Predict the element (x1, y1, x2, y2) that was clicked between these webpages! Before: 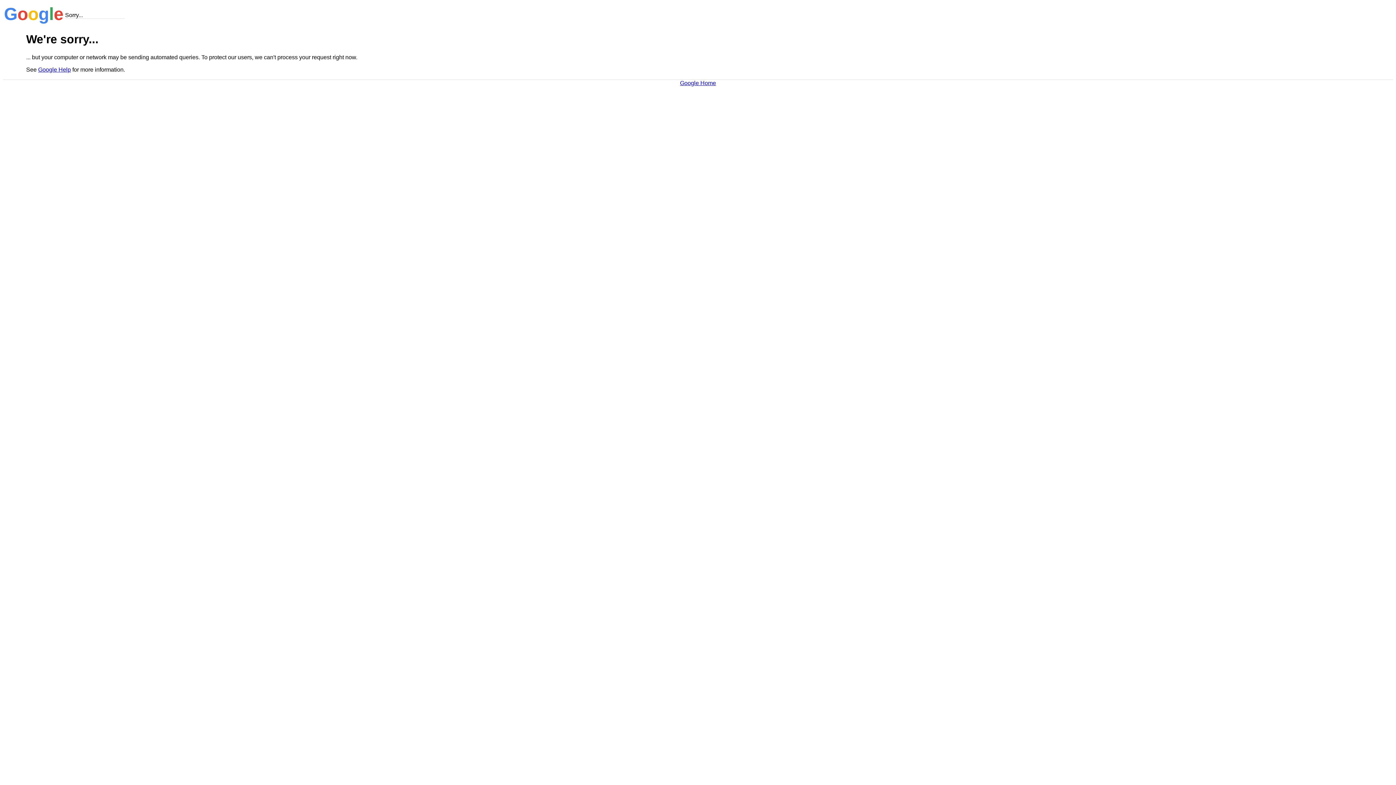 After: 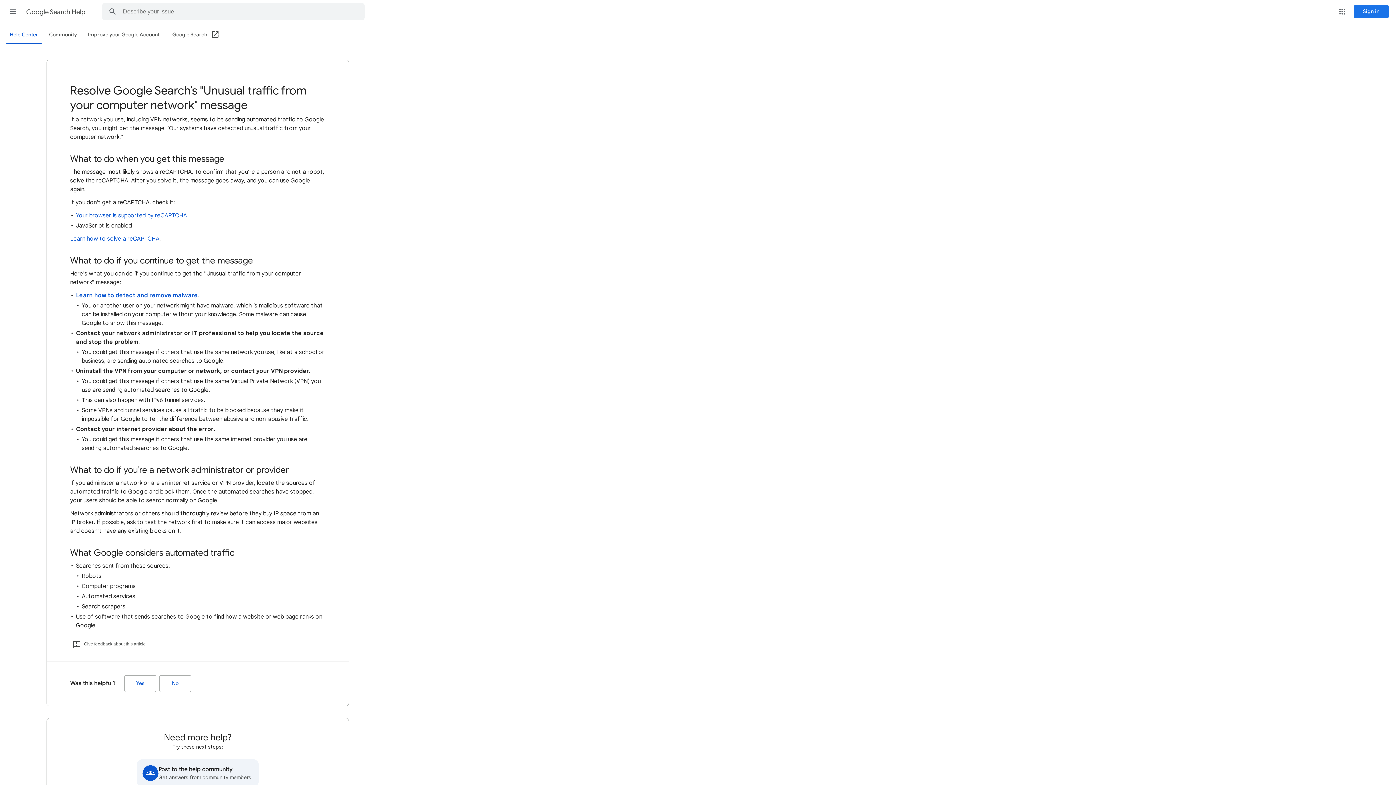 Action: bbox: (38, 66, 70, 72) label: Google Help